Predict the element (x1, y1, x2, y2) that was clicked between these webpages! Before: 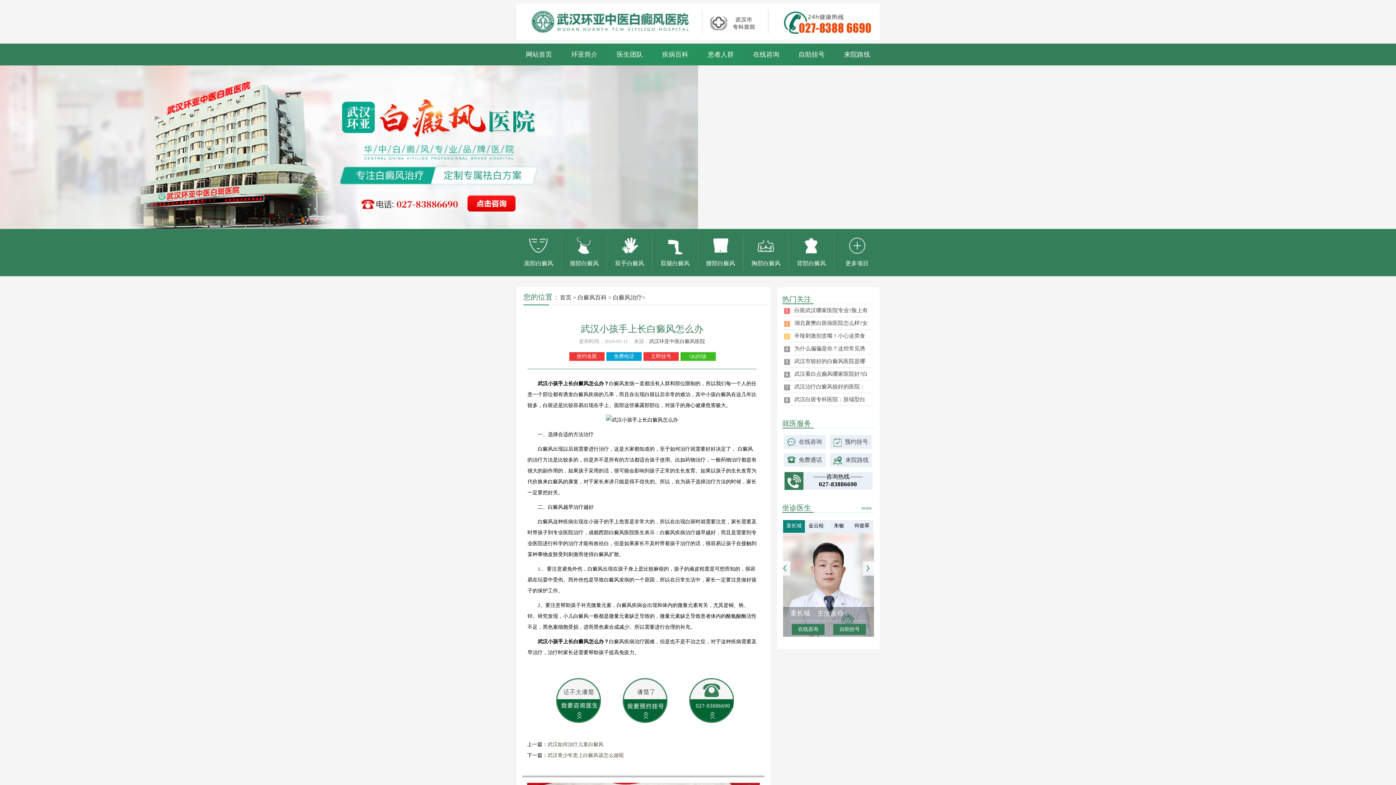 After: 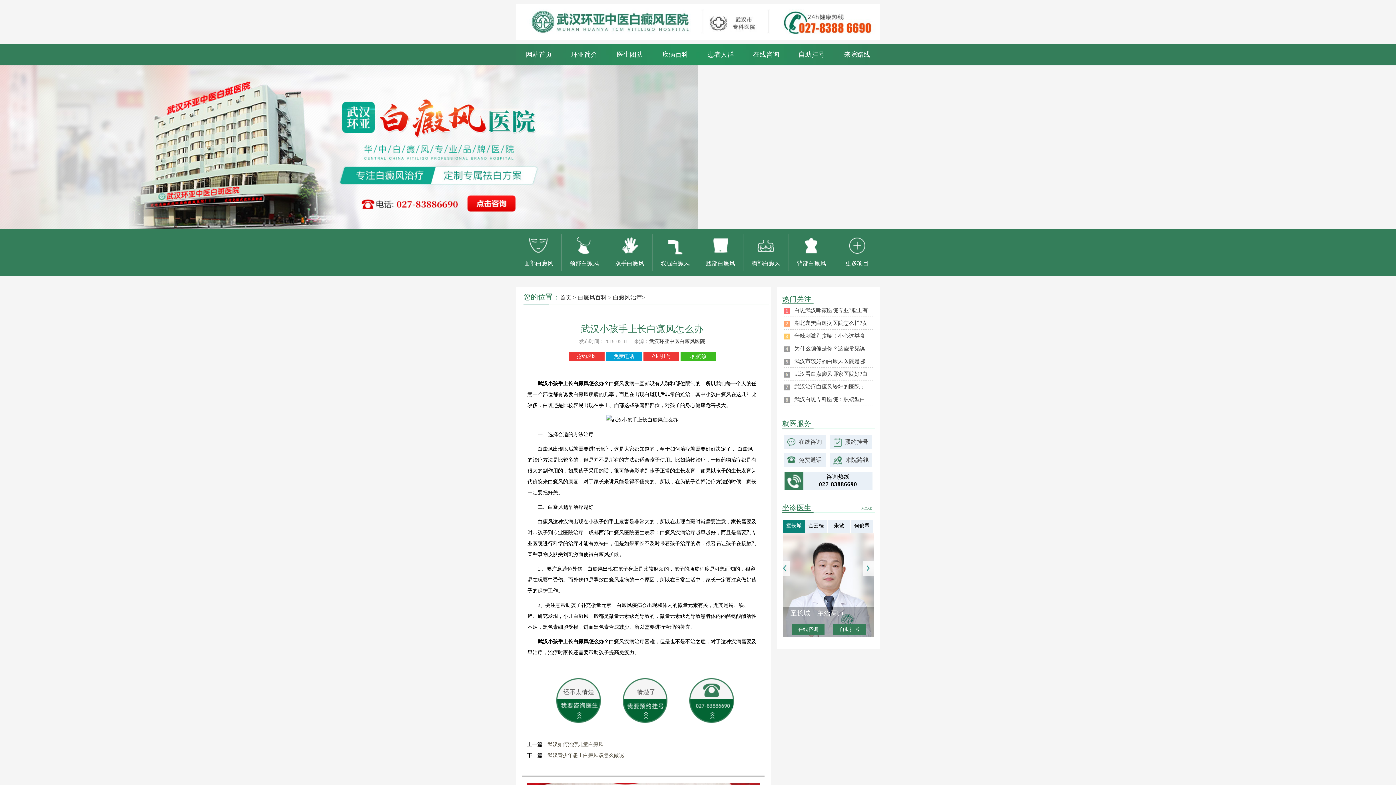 Action: label: QQ问诊 bbox: (689, 353, 707, 359)